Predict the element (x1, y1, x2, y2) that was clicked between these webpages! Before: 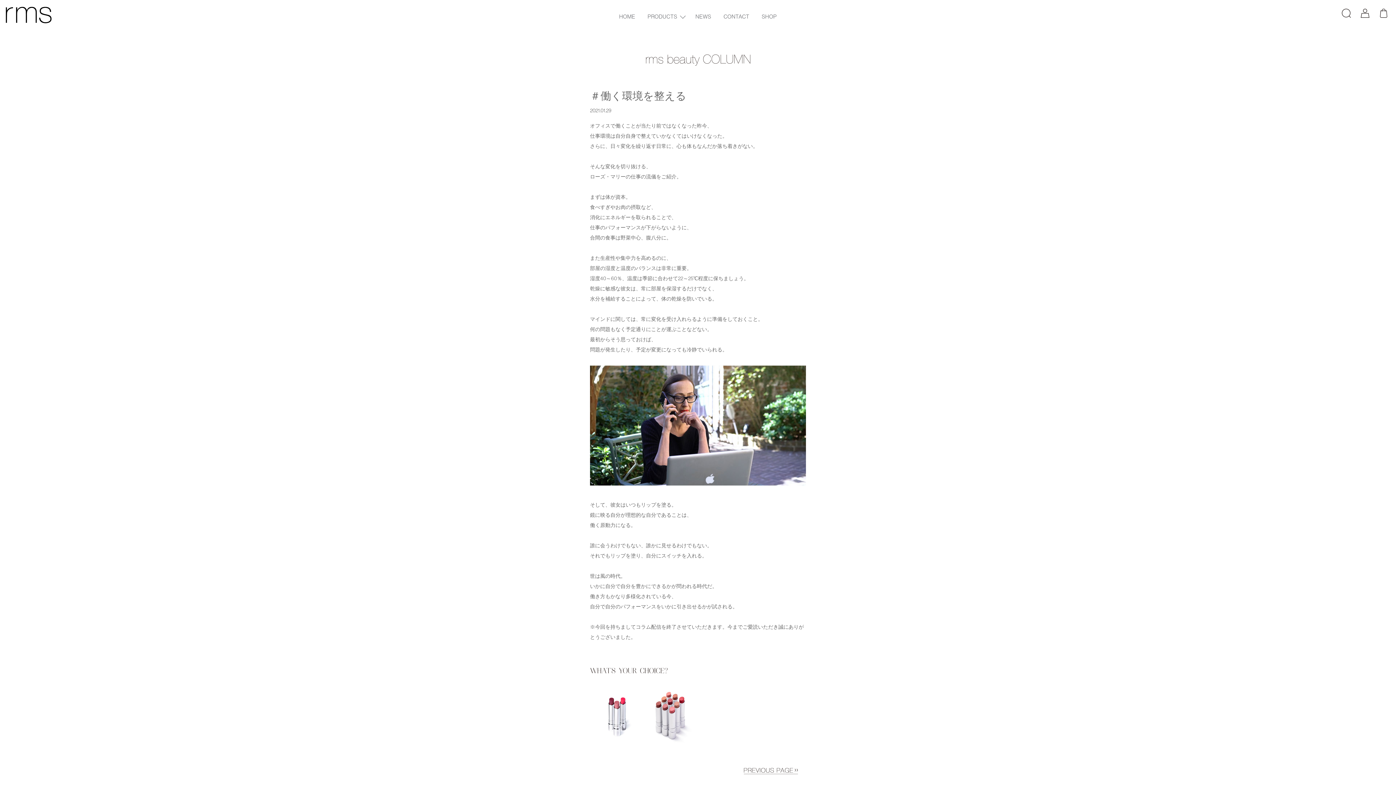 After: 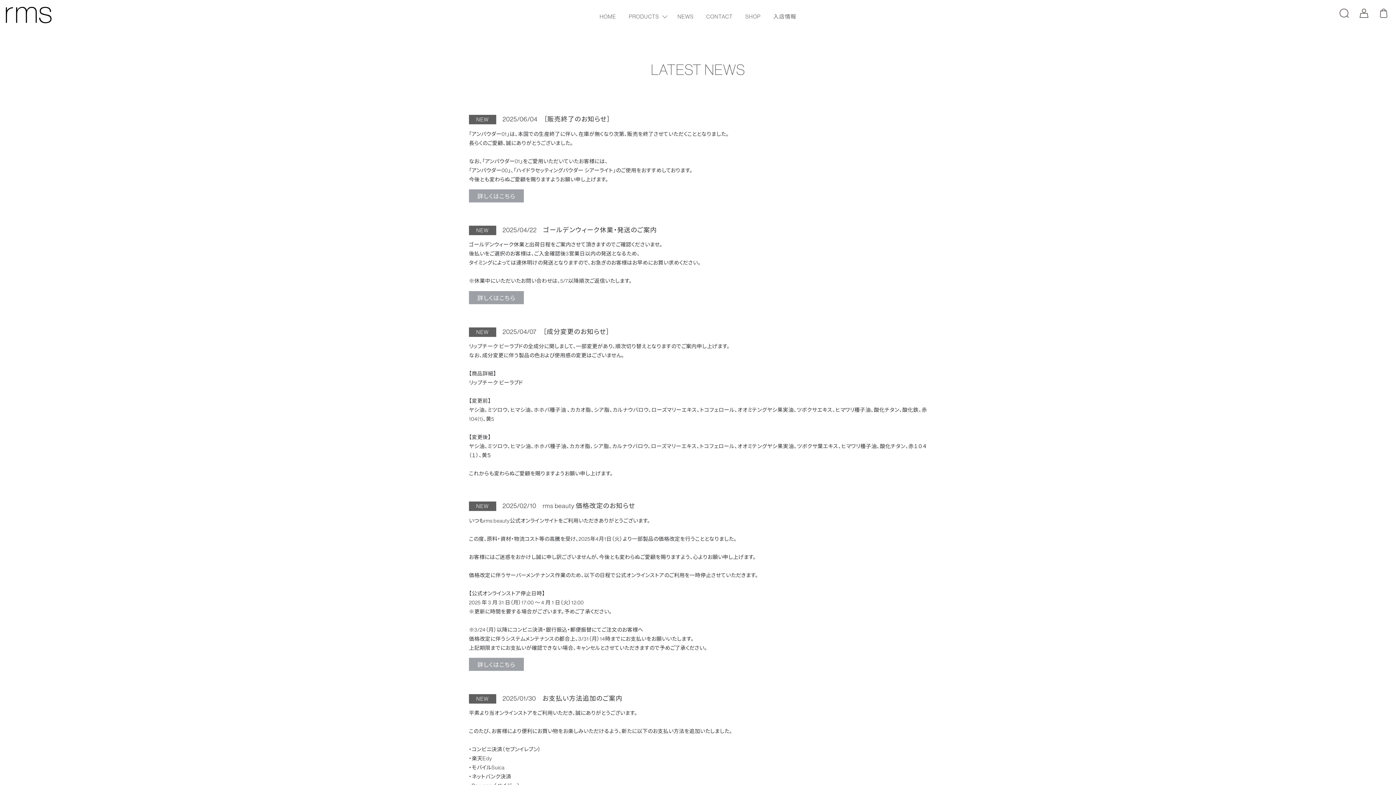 Action: label: NEWS bbox: (689, 3, 717, 29)